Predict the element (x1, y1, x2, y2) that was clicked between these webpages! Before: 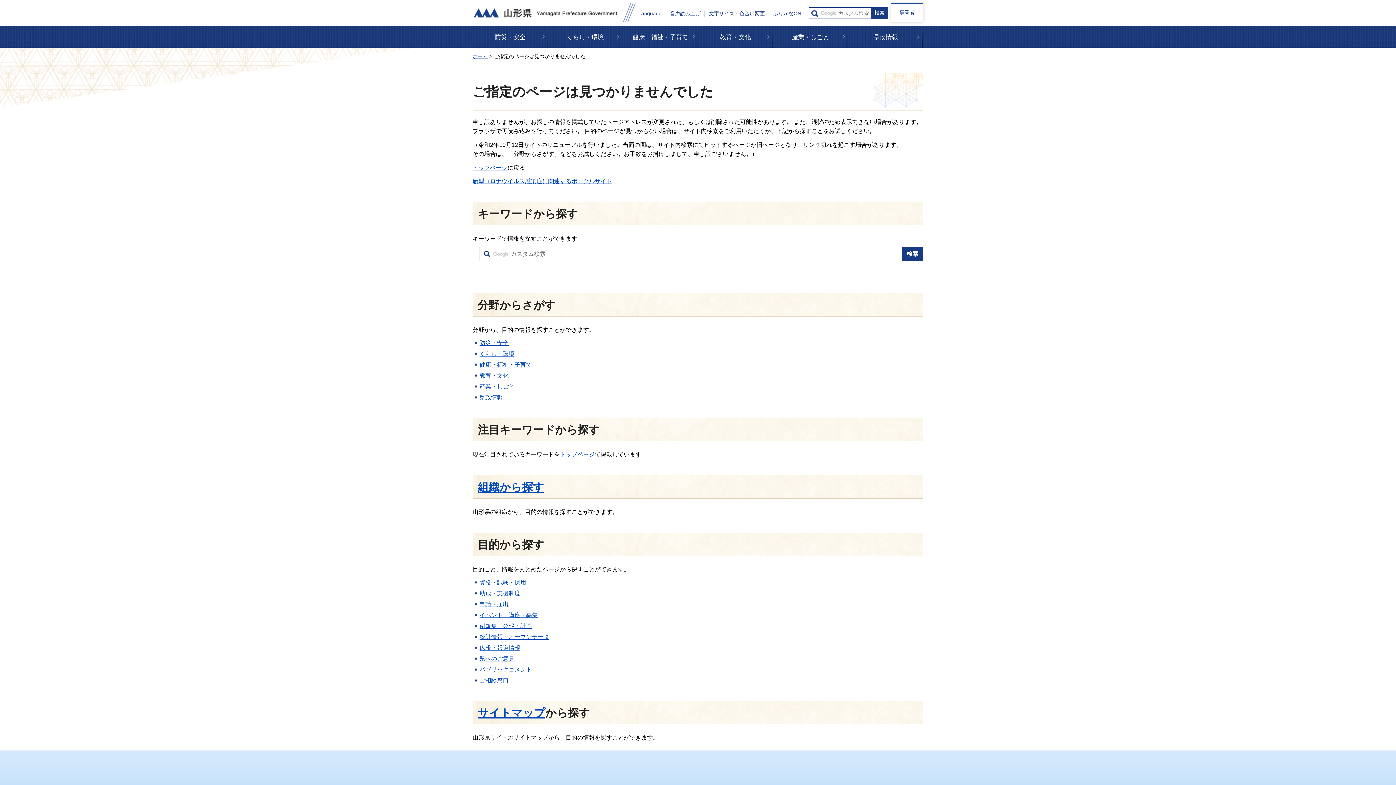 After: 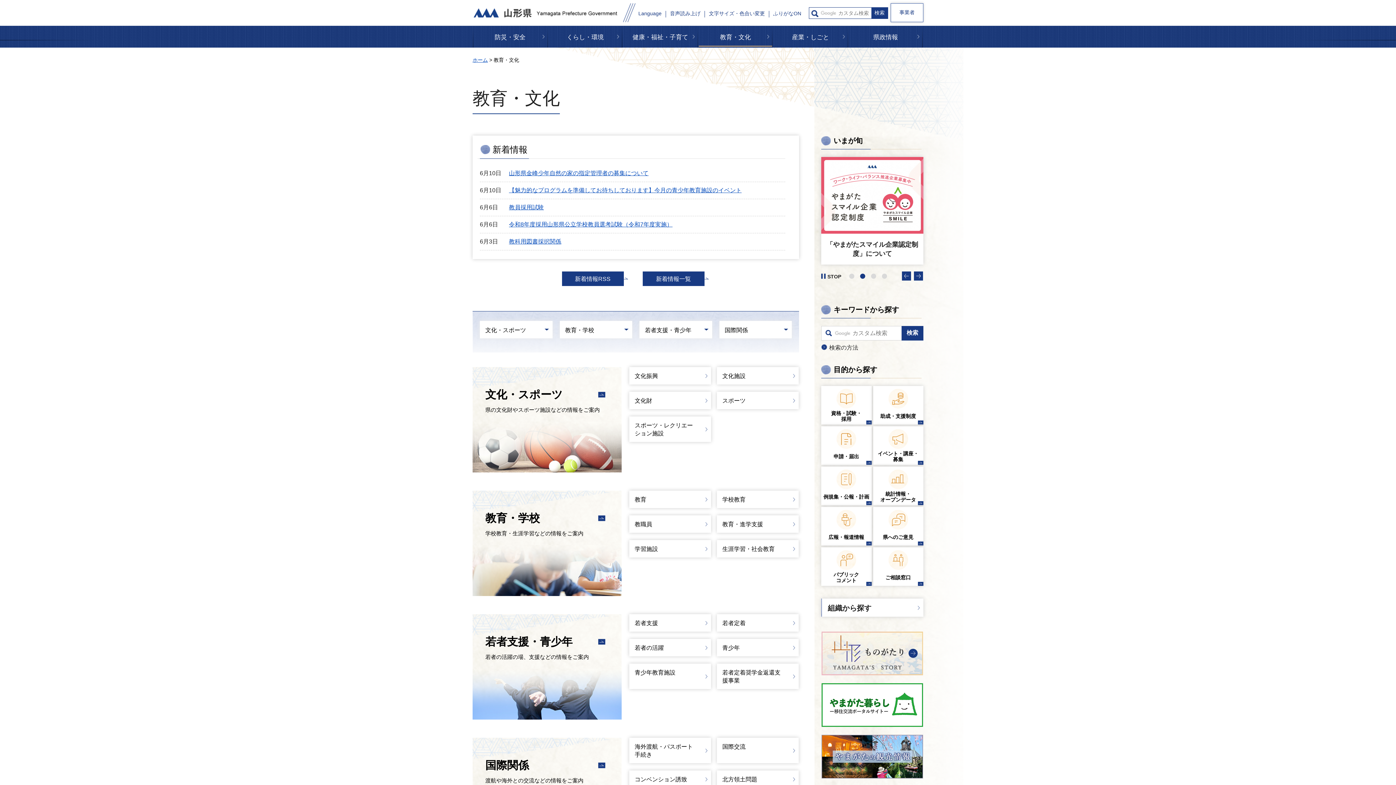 Action: label: 教育・文化 bbox: (479, 372, 508, 378)